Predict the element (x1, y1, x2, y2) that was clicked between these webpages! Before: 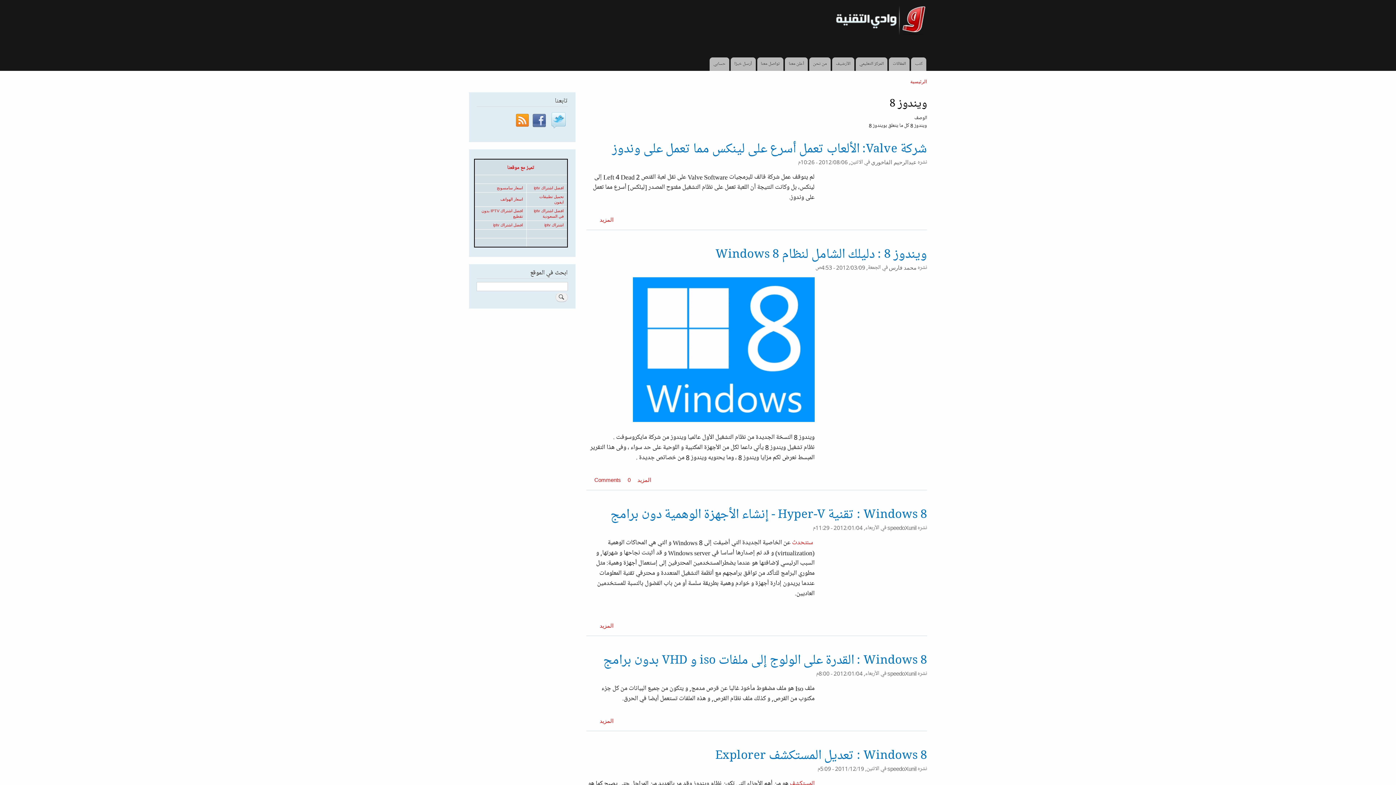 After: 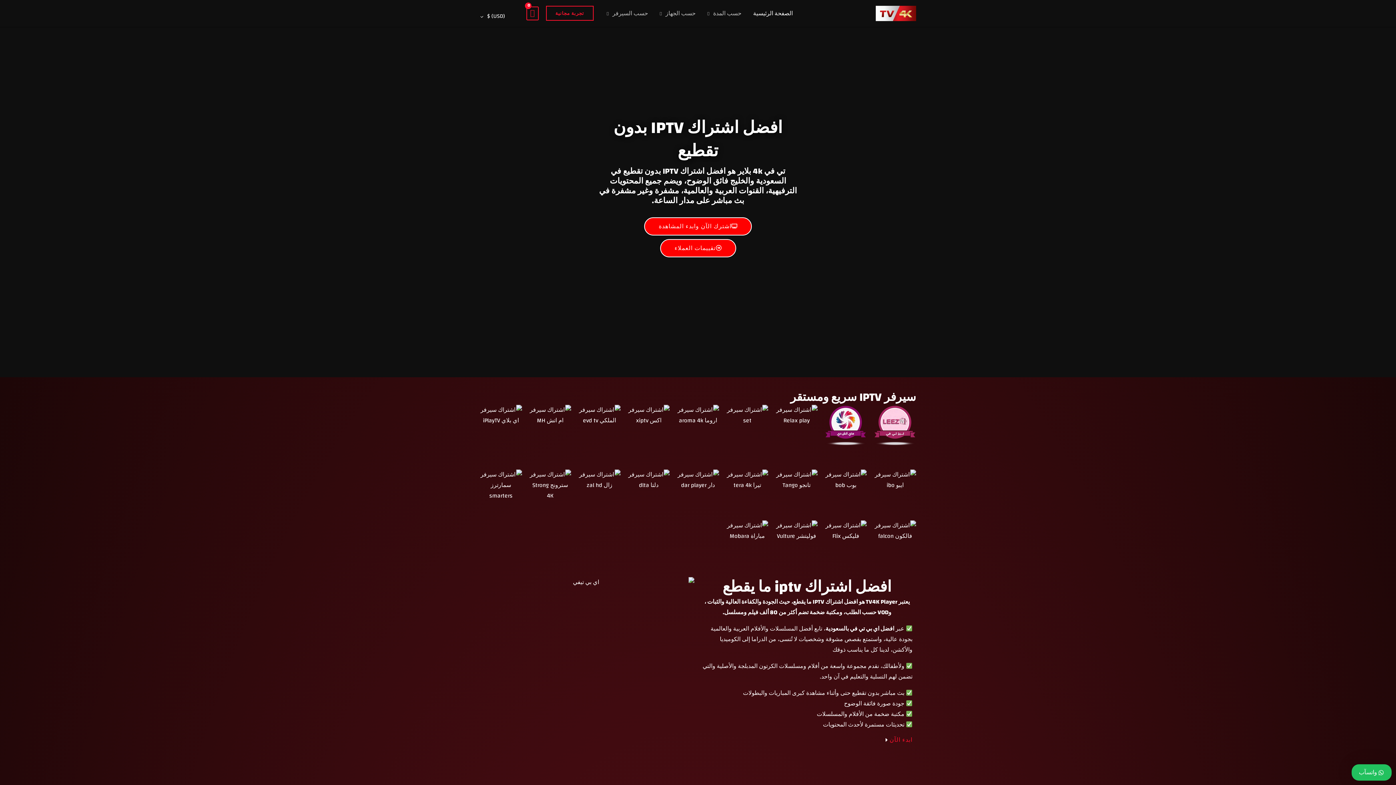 Action: label: اشتراك iptv bbox: (544, 222, 563, 227)